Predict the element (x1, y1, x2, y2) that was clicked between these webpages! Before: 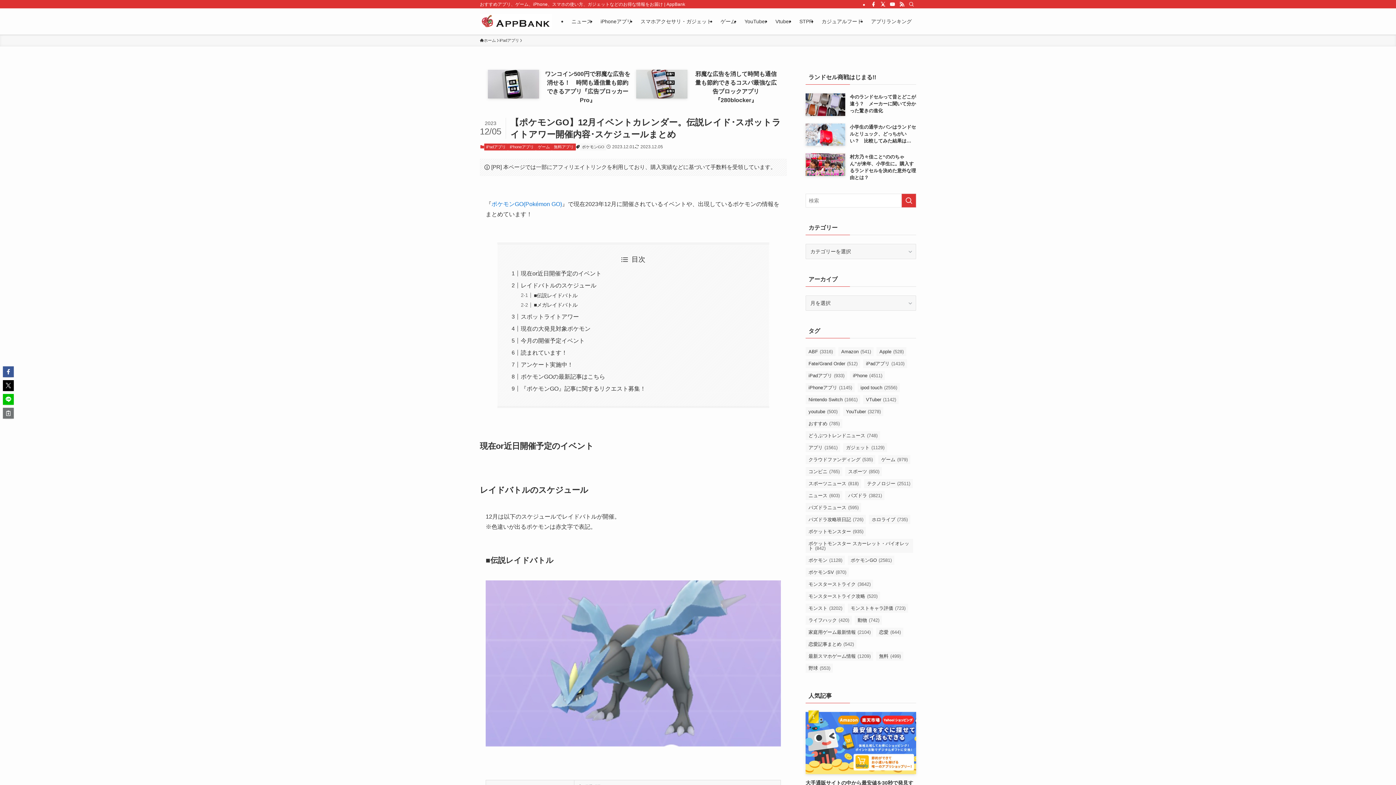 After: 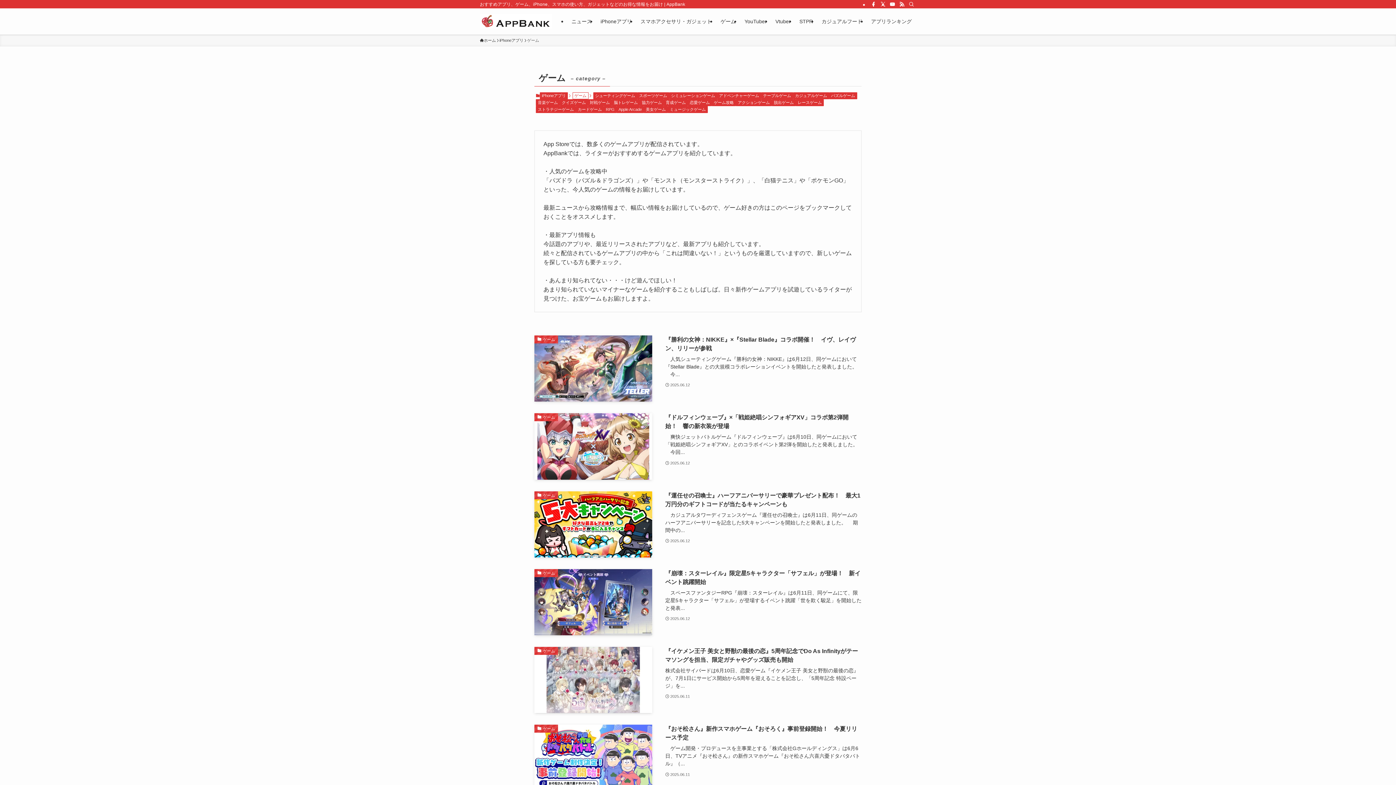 Action: bbox: (536, 143, 552, 150) label: ゲーム